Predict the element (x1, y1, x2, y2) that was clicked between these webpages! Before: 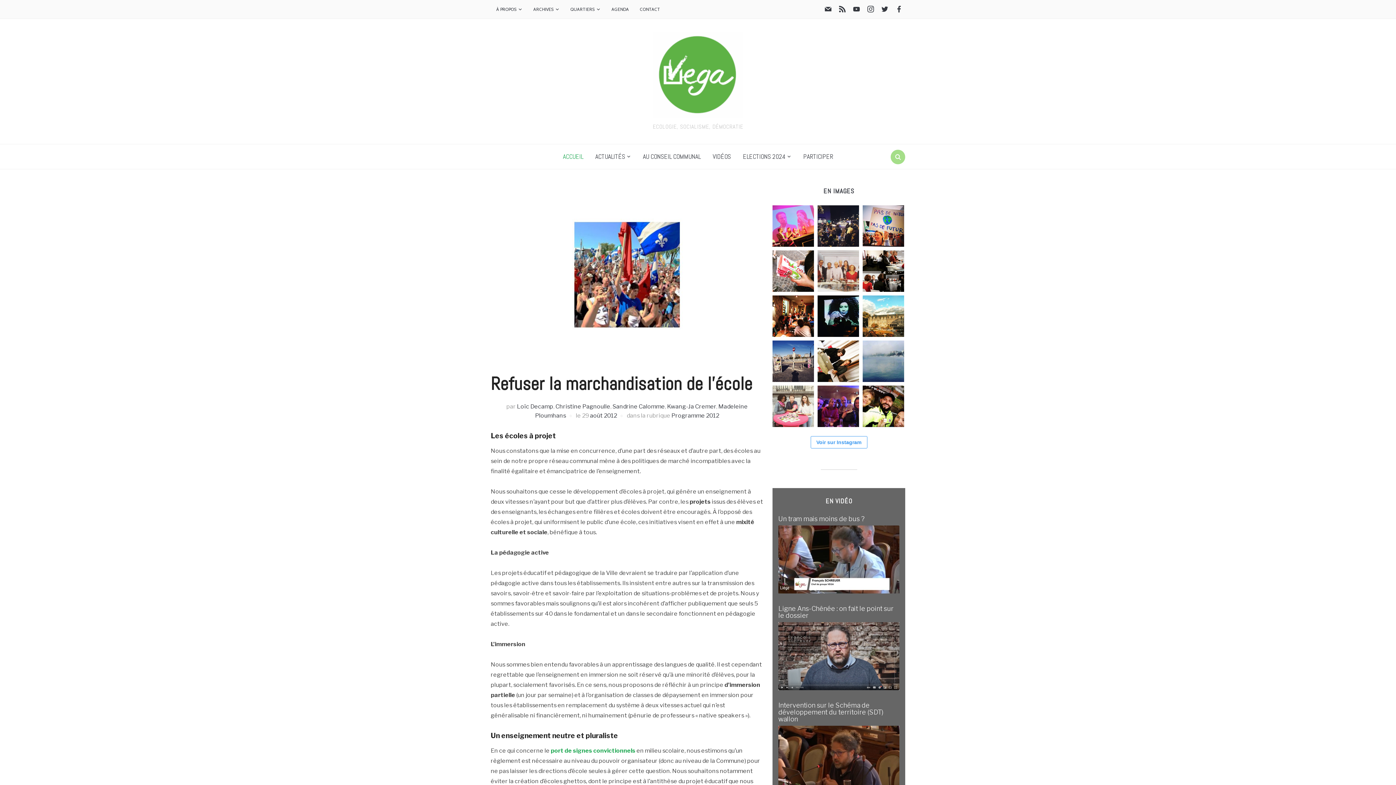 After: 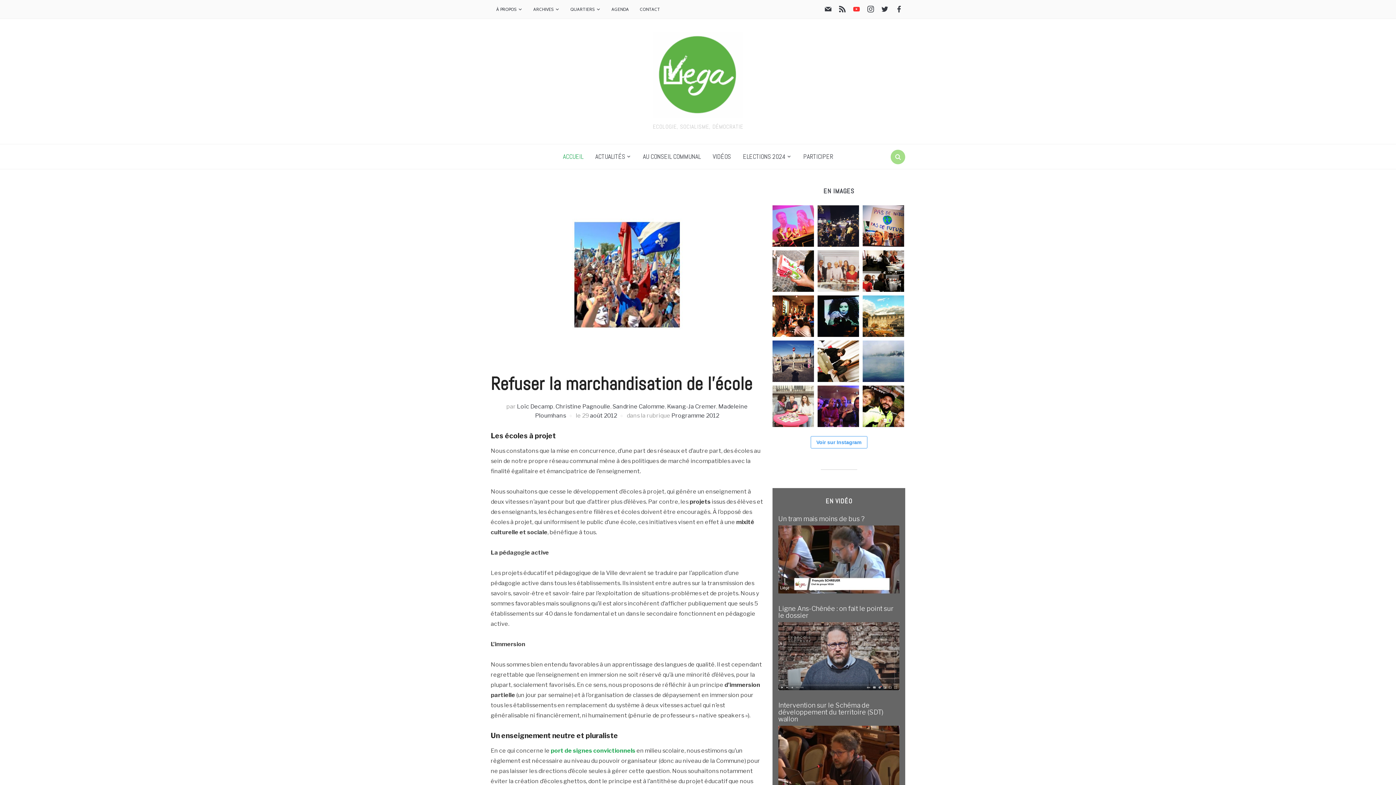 Action: bbox: (850, 7, 862, 13)